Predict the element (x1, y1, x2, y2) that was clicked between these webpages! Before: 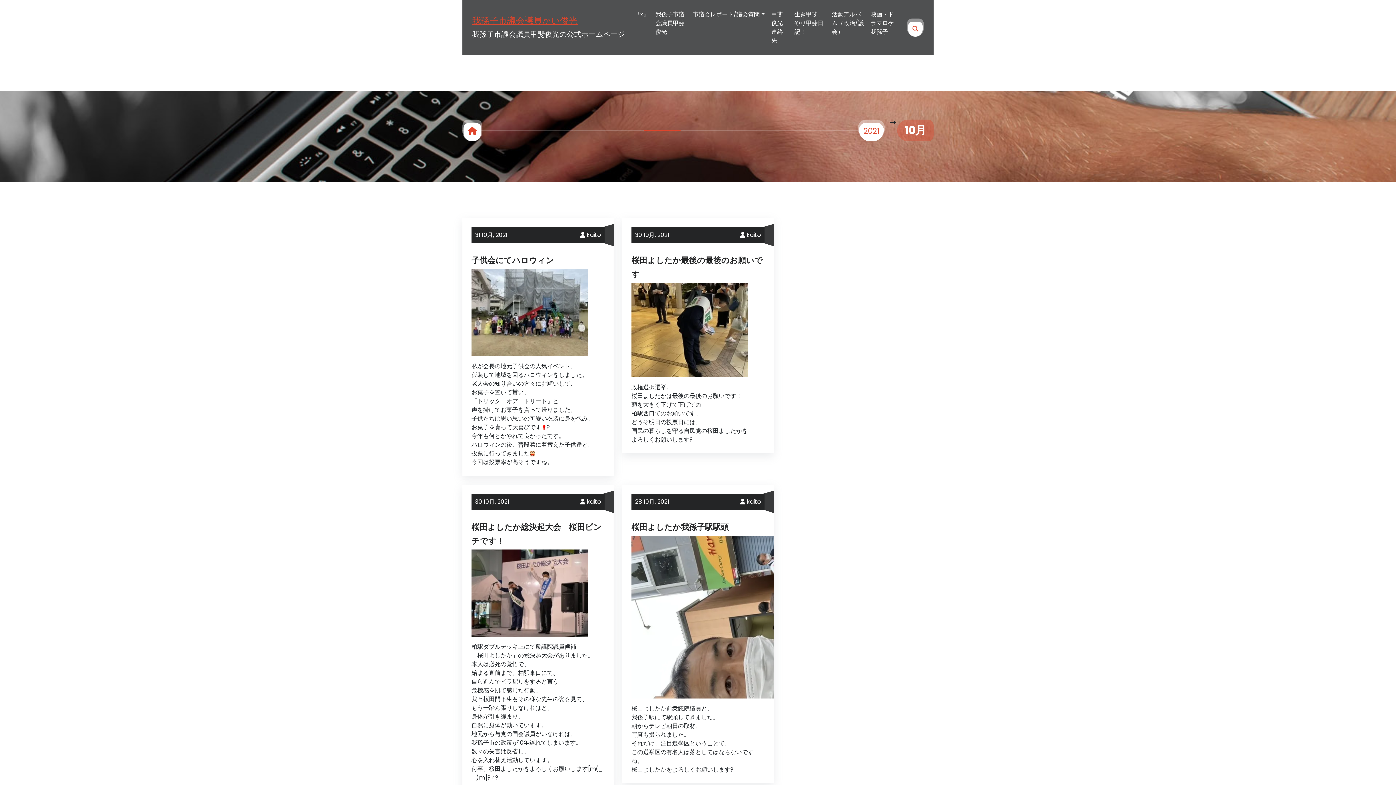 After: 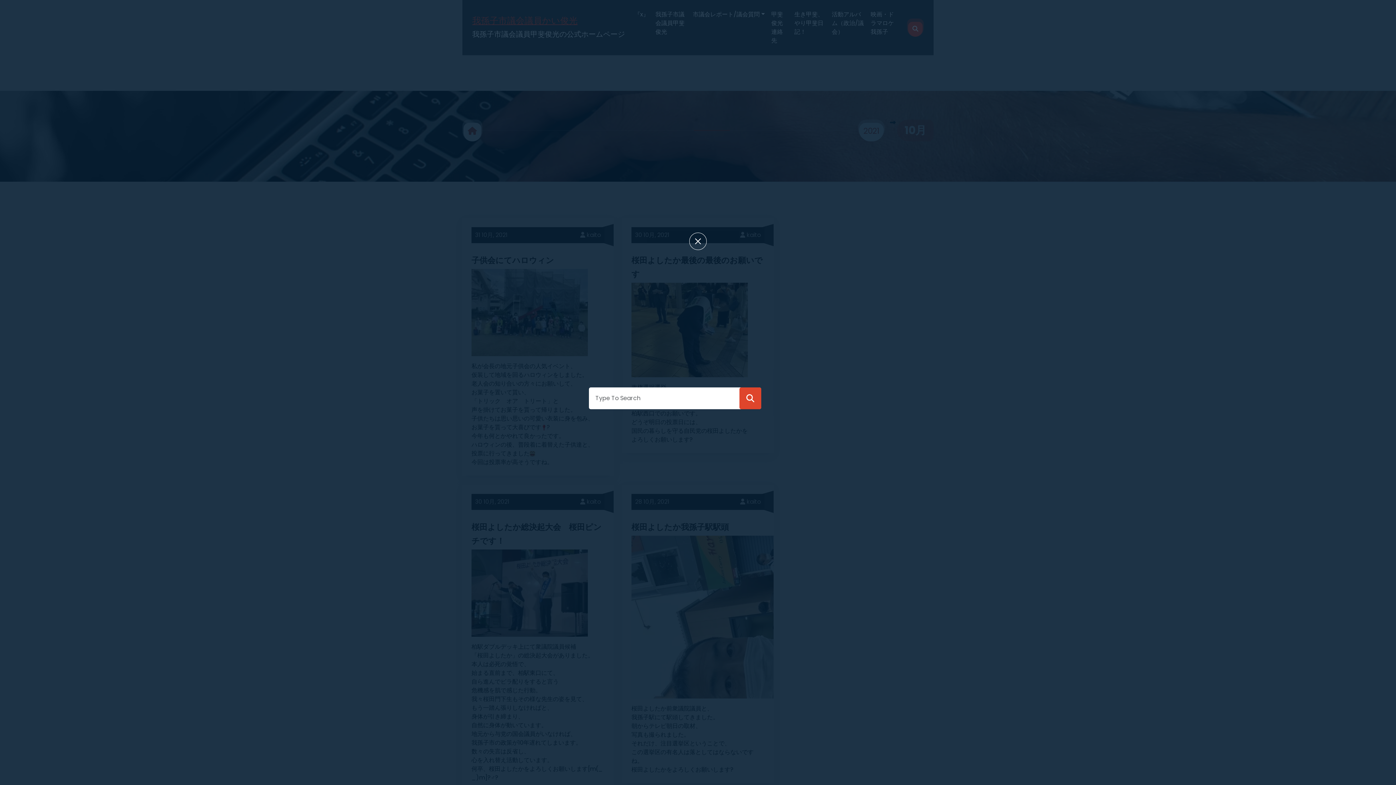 Action: bbox: (907, 18, 924, 36)